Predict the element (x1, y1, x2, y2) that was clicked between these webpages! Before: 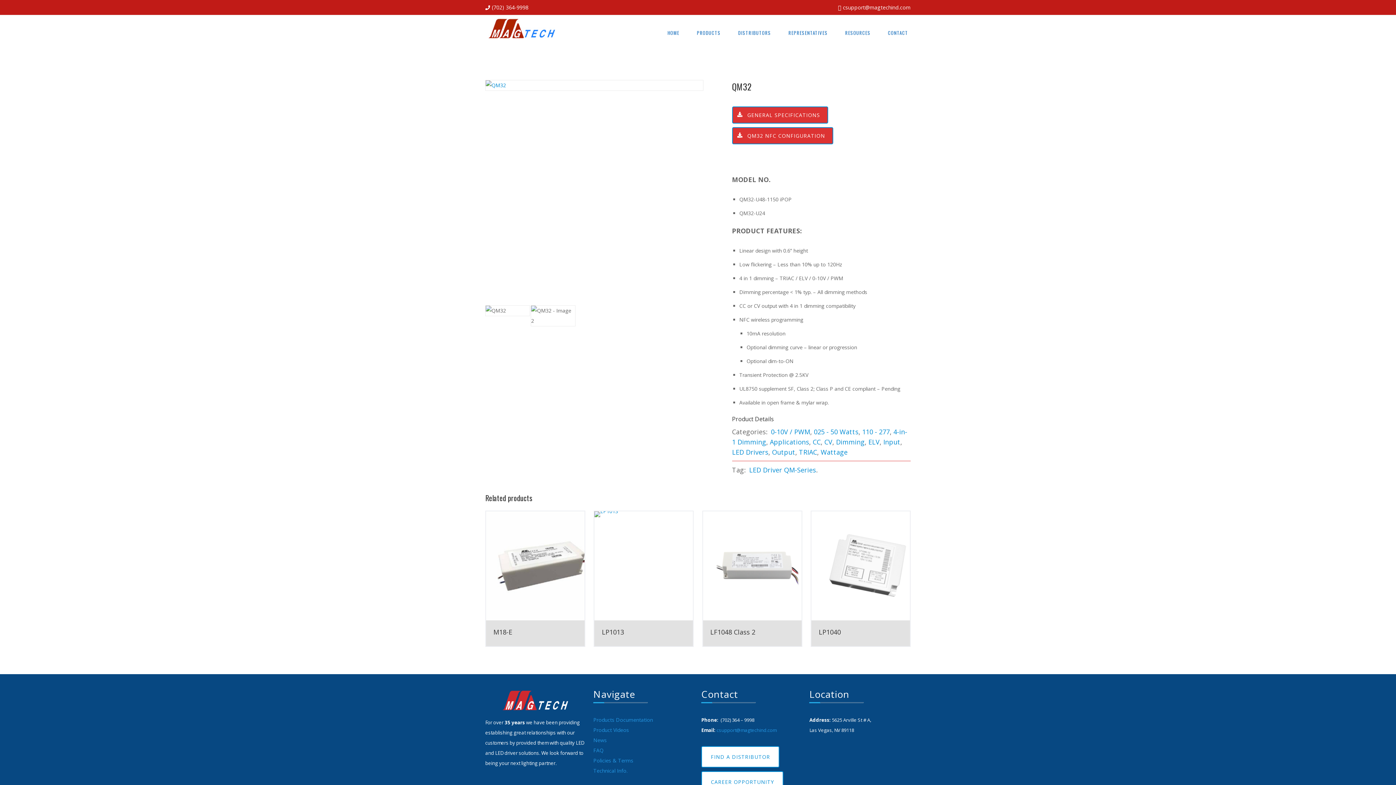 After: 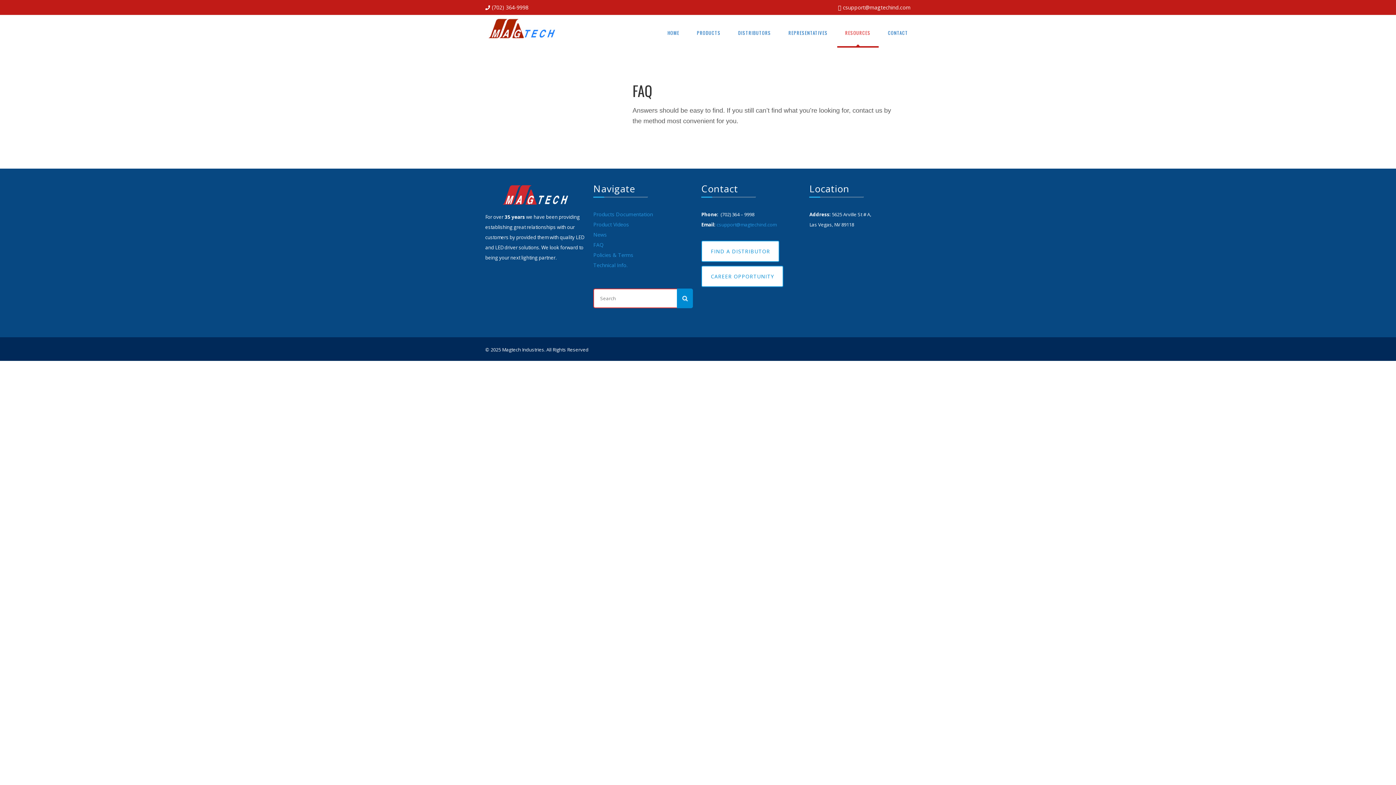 Action: bbox: (593, 747, 603, 754) label: FAQ